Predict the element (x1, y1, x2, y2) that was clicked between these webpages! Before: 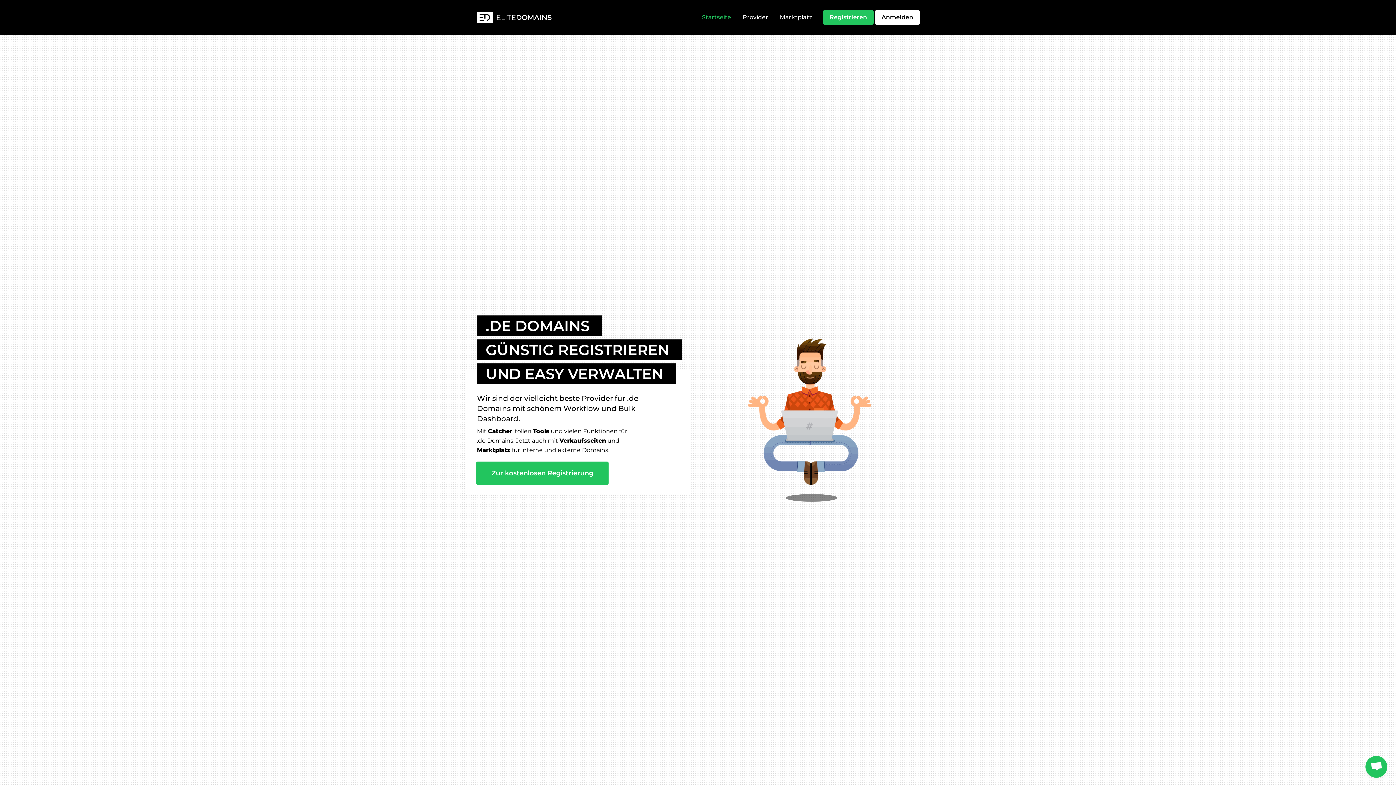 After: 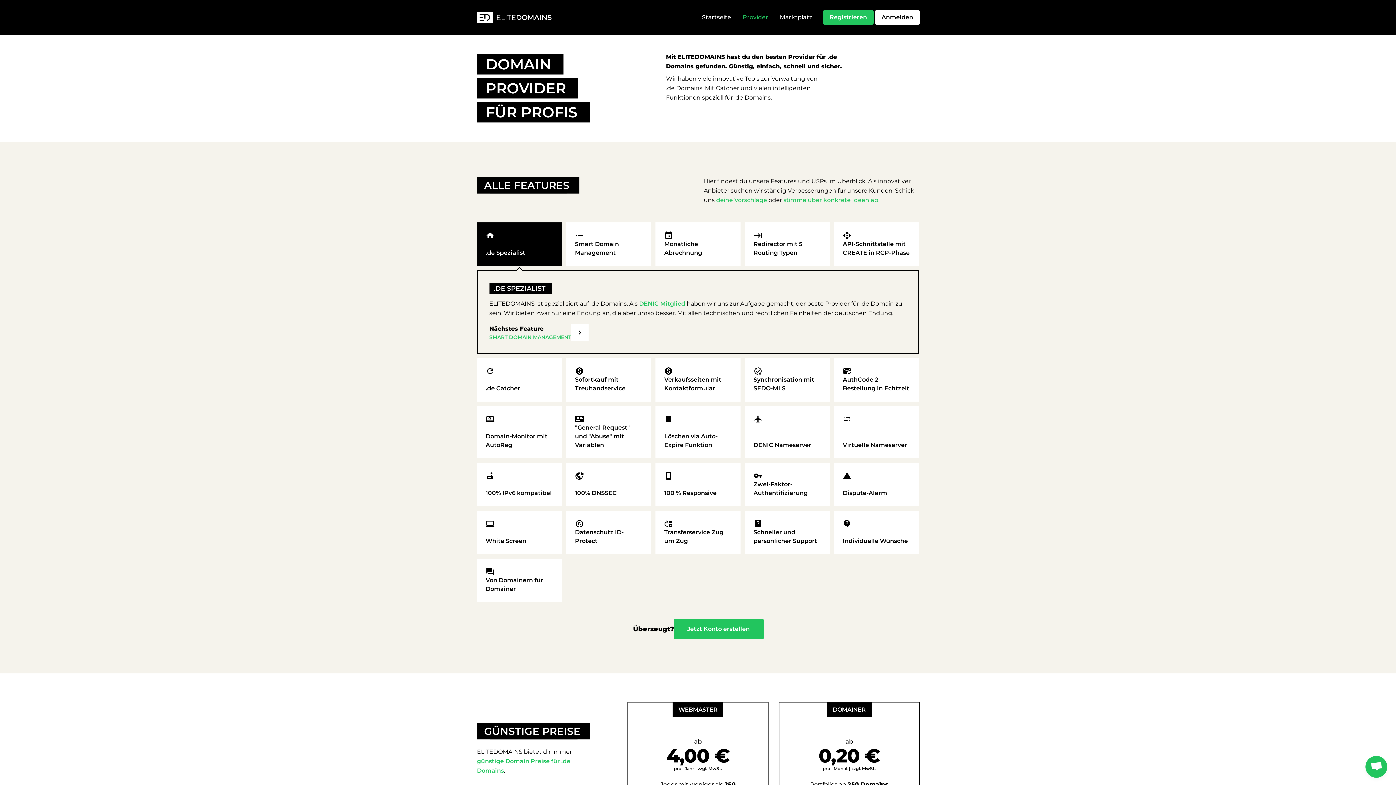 Action: bbox: (742, 12, 768, 22) label: Provider